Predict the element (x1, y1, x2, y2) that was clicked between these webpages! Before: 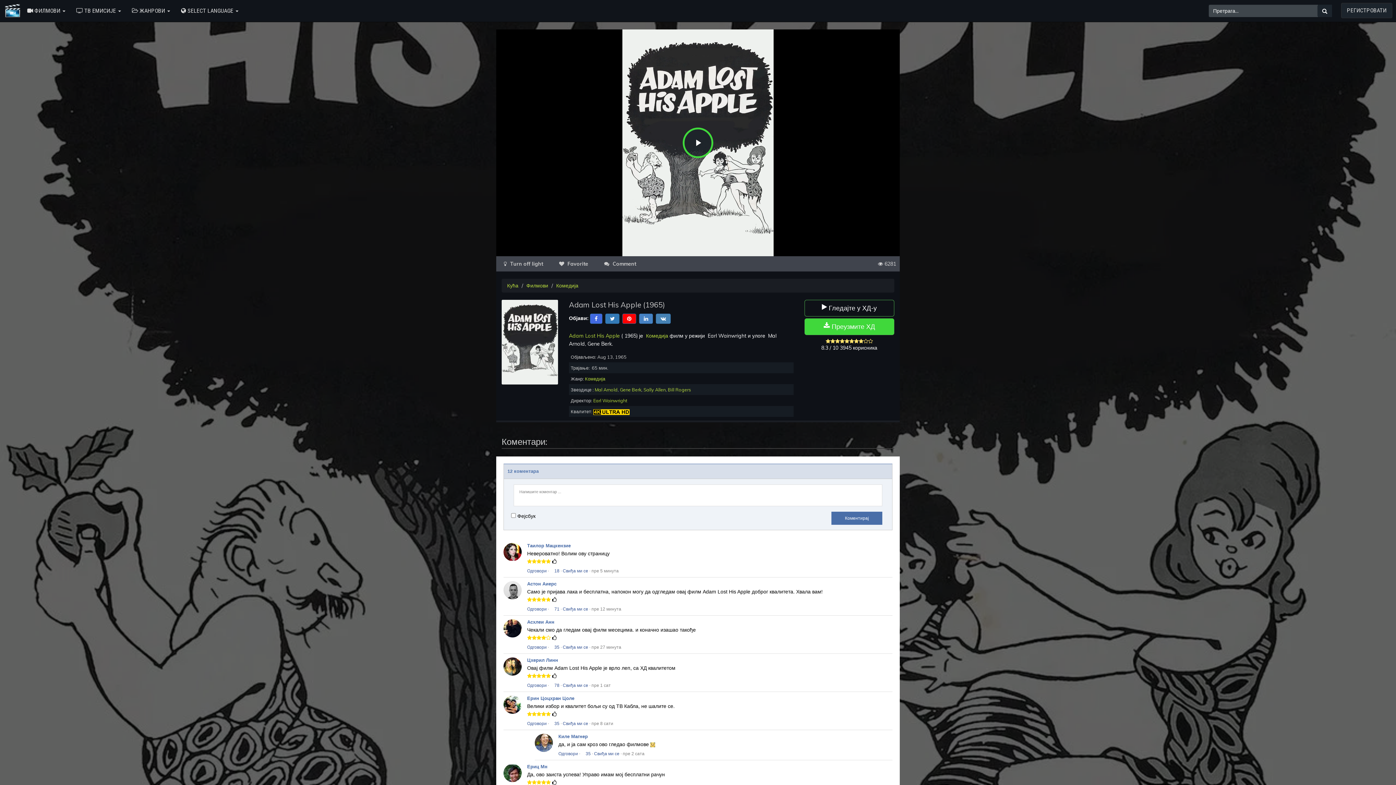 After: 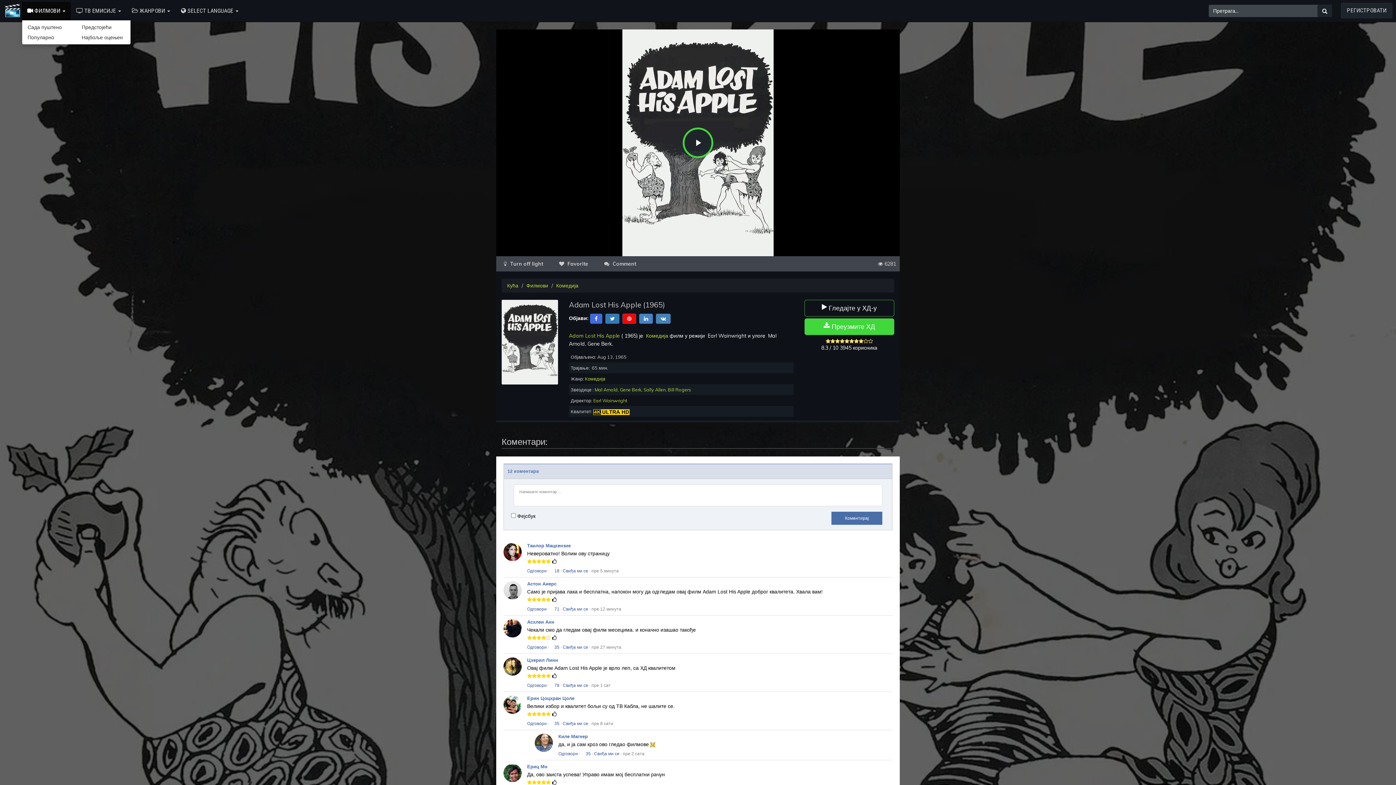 Action: label:  ФИЛМОВИ  bbox: (21, 1, 70, 20)